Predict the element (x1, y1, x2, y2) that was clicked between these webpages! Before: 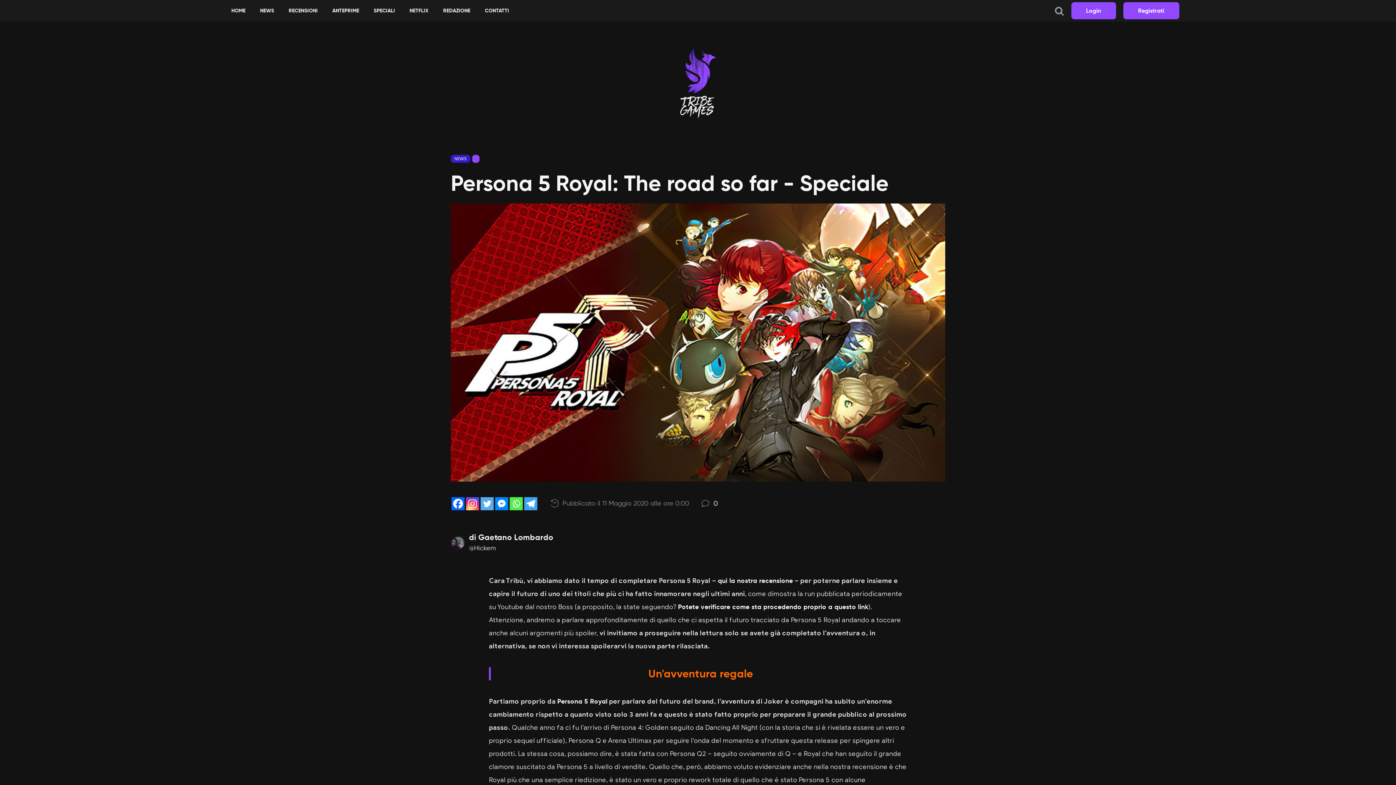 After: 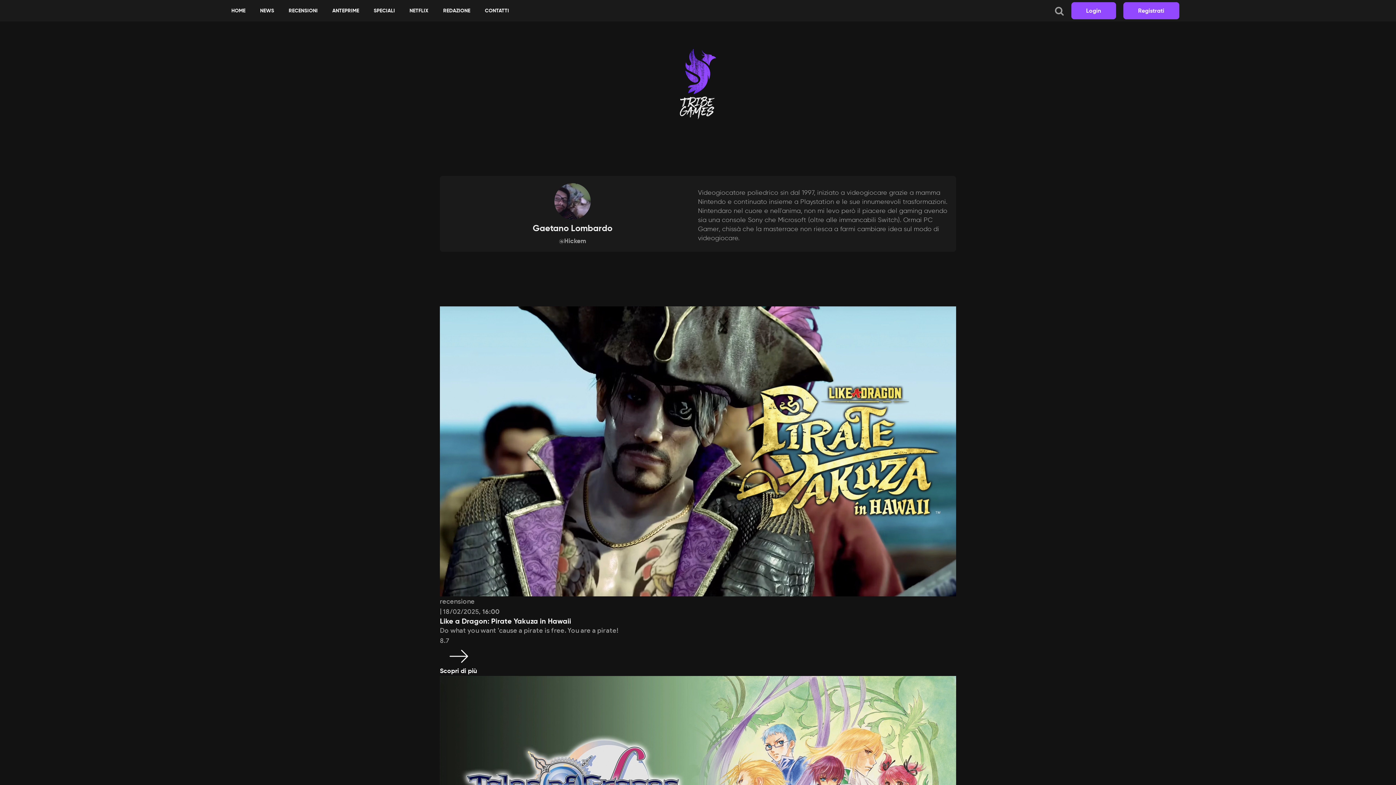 Action: bbox: (465, 533, 553, 542) label: di Gaetano Lombardo